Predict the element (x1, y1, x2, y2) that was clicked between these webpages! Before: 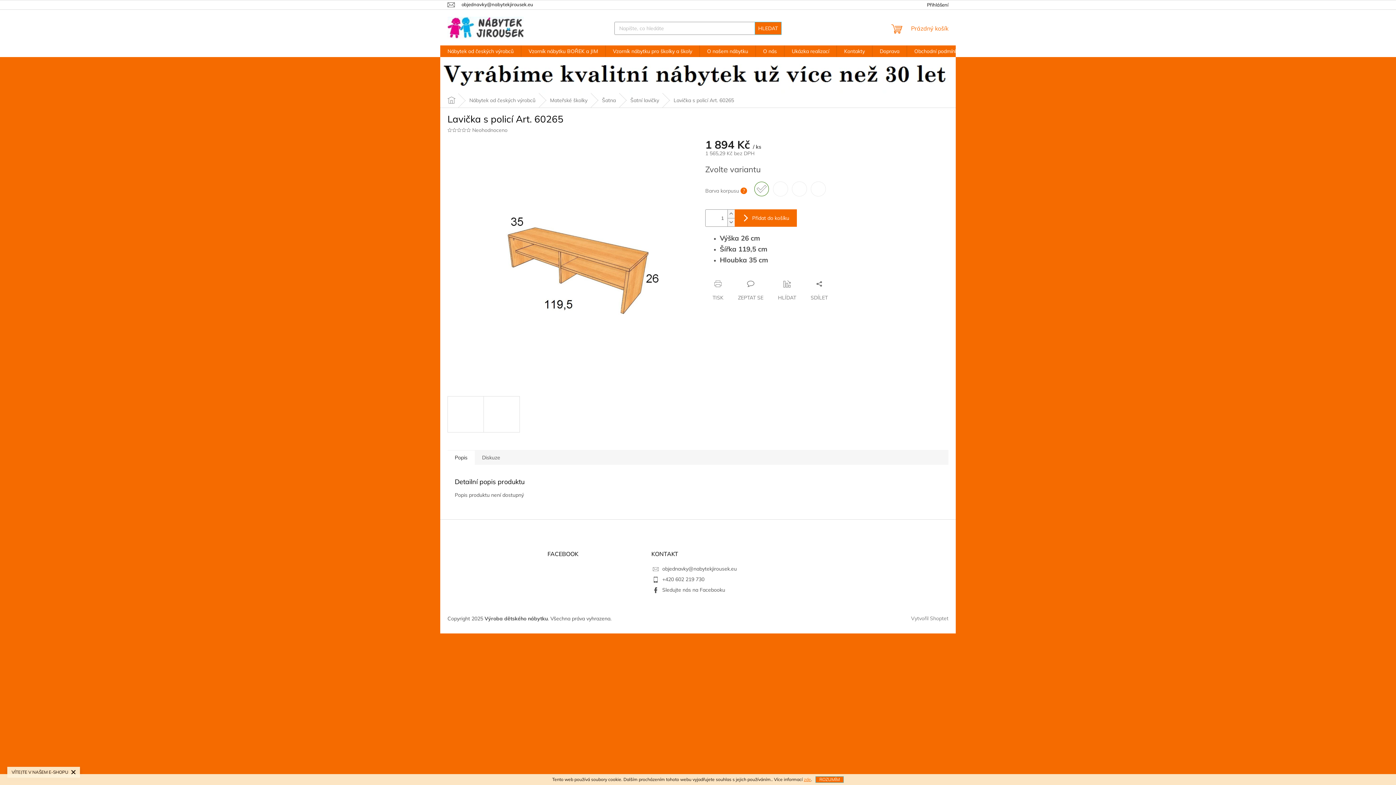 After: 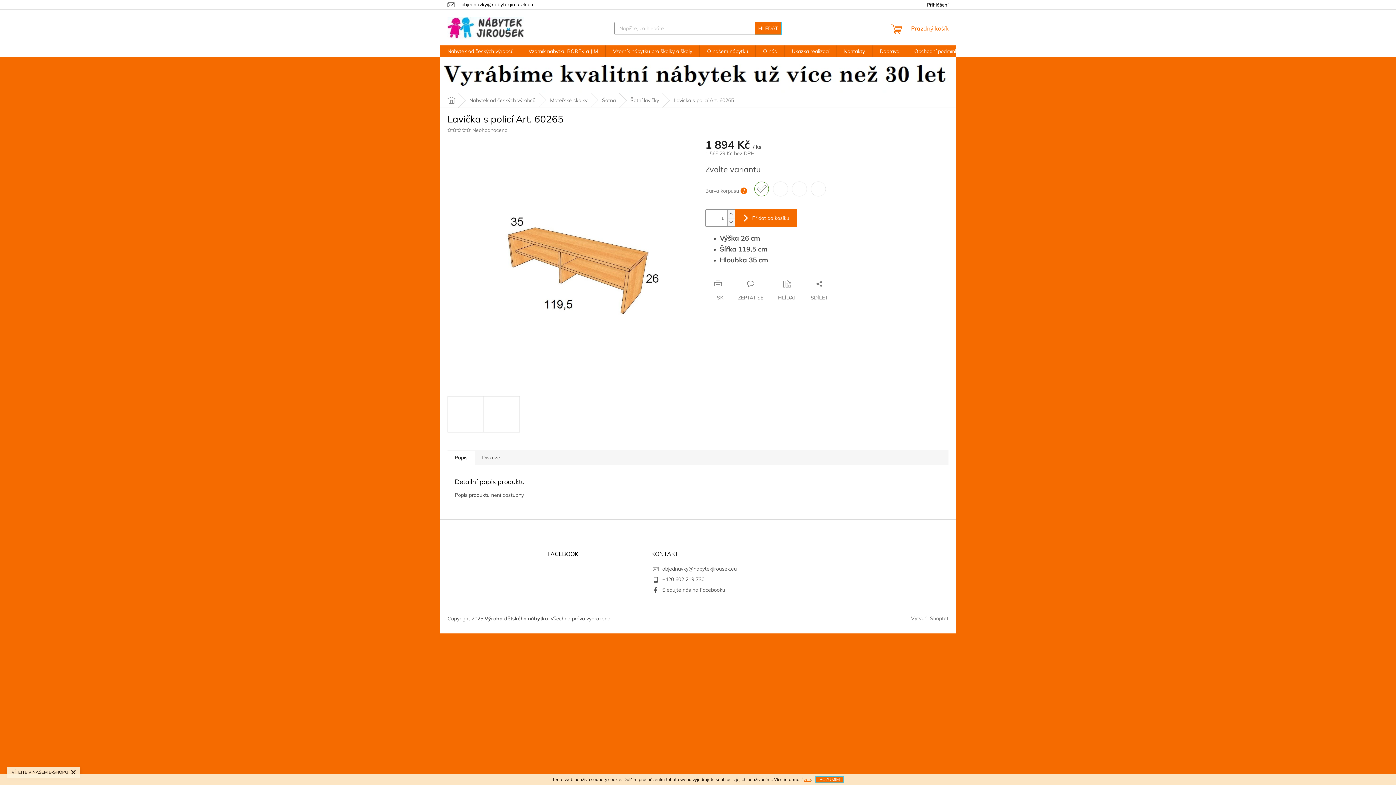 Action: bbox: (447, 450, 474, 465) label: Popis